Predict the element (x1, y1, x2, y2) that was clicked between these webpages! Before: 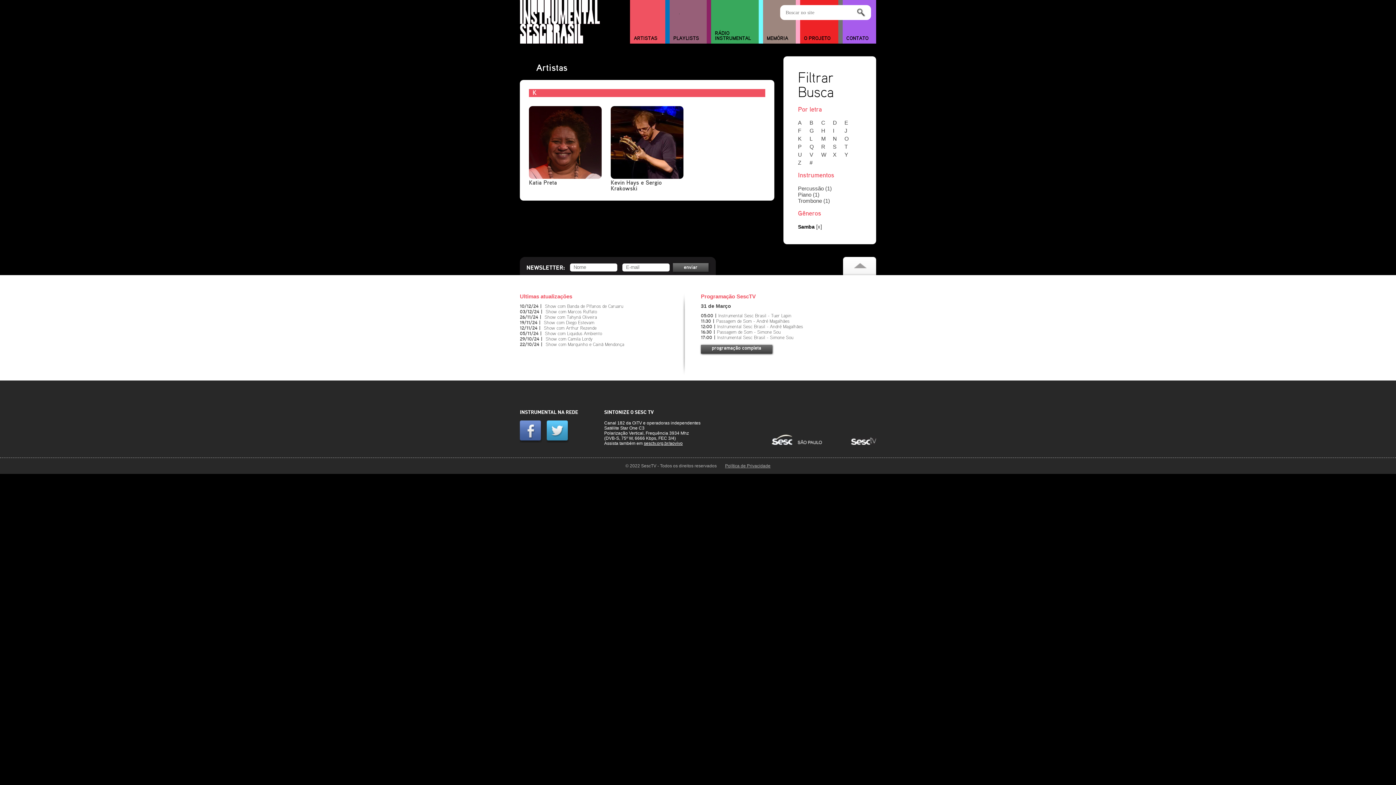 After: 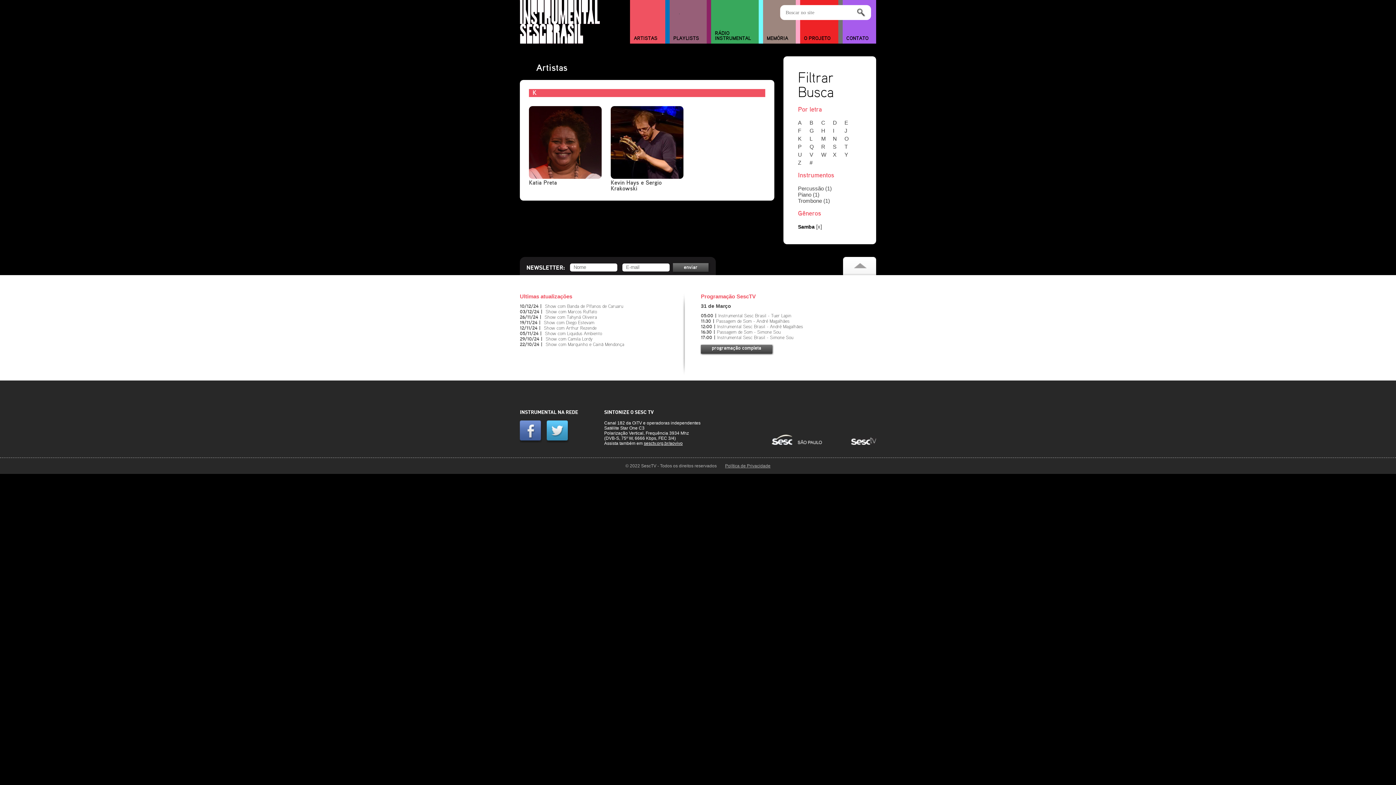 Action: bbox: (520, 438, 545, 444)